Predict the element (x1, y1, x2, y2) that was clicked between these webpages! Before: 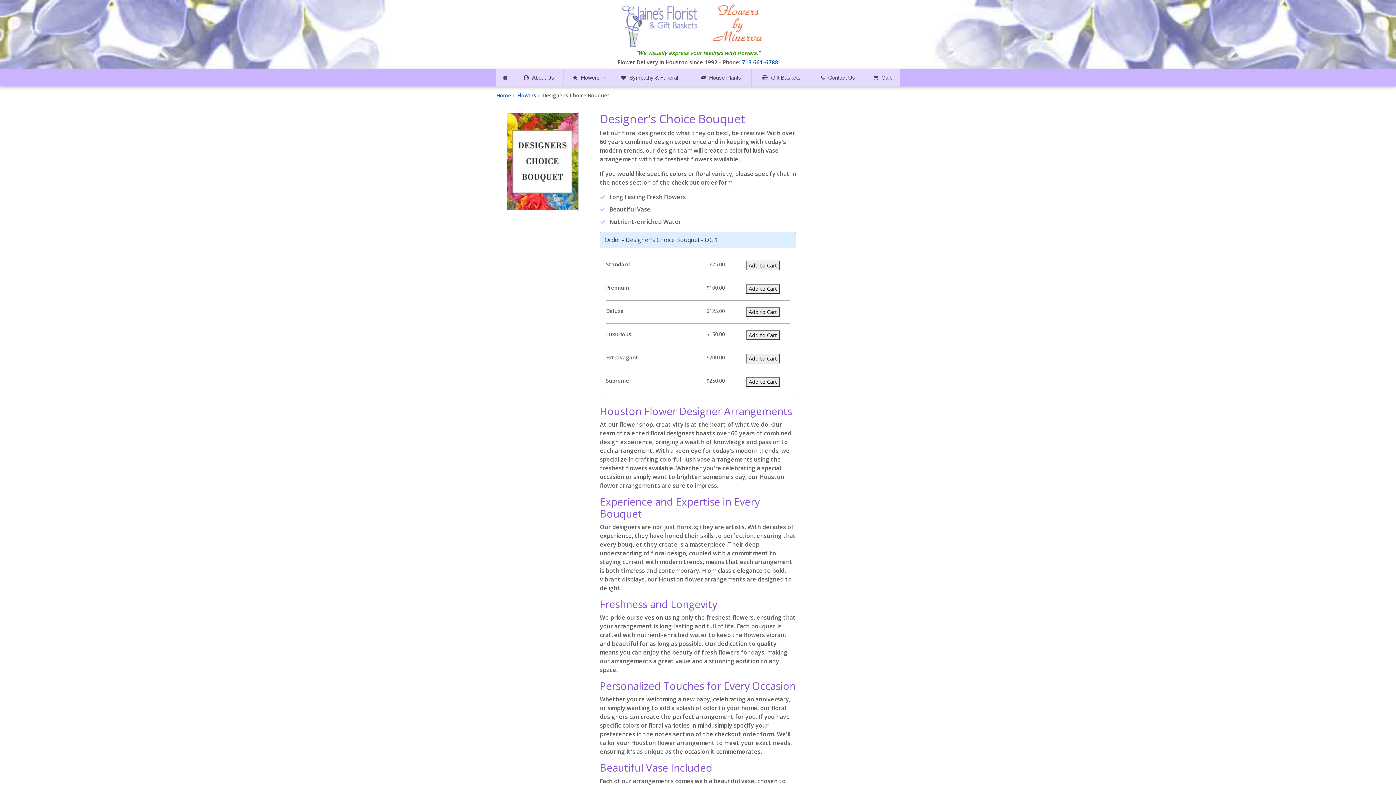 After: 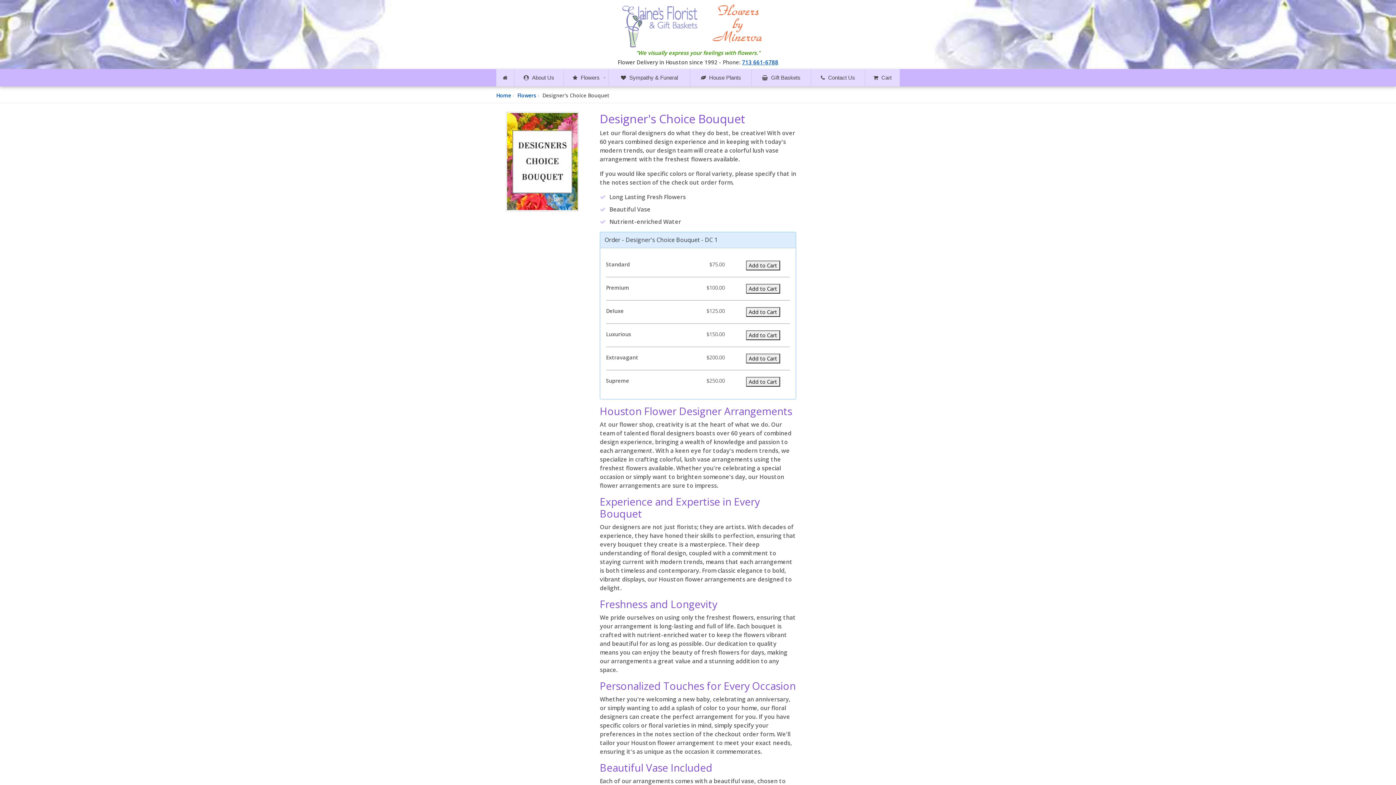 Action: bbox: (742, 58, 778, 65) label: 713 661-6788